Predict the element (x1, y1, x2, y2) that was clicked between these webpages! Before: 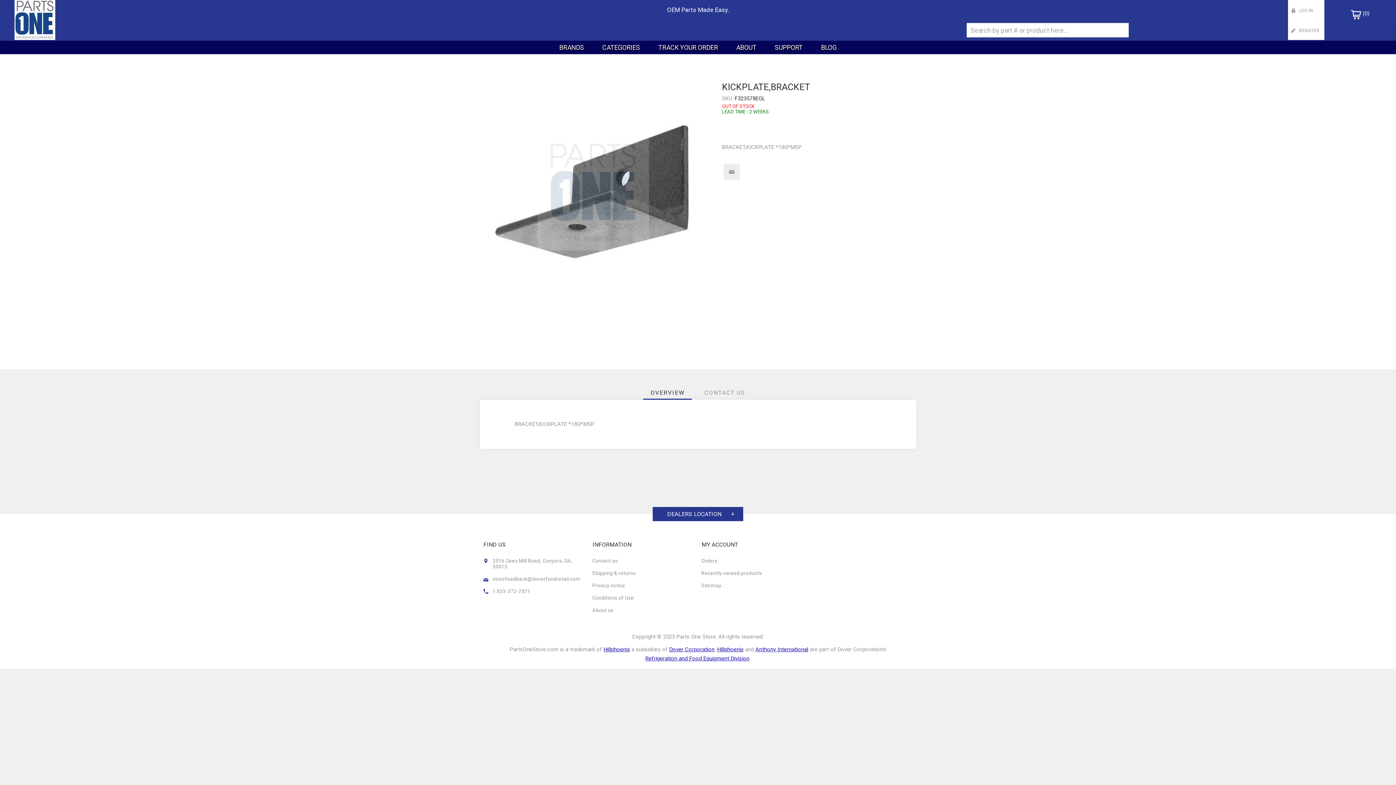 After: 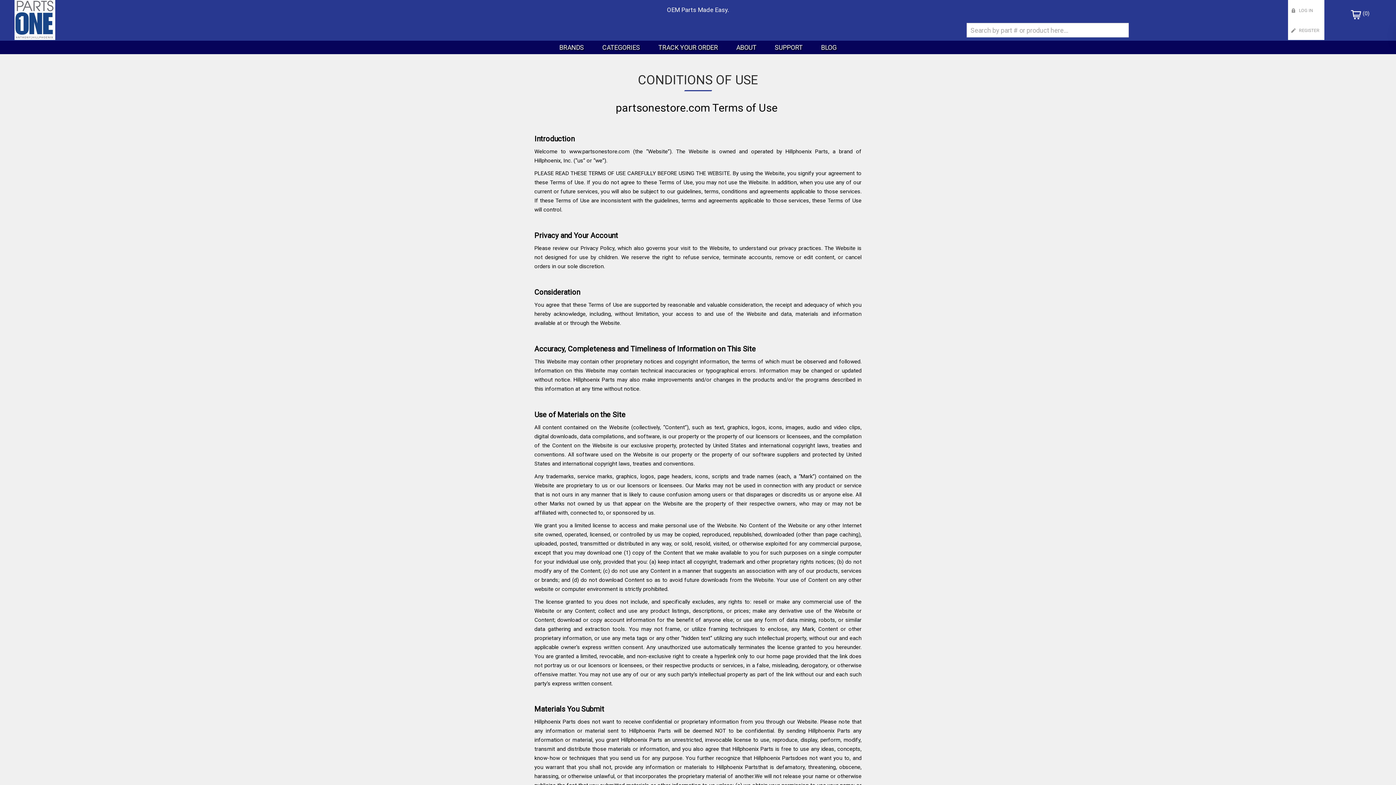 Action: bbox: (589, 592, 698, 604) label: Conditions of Use